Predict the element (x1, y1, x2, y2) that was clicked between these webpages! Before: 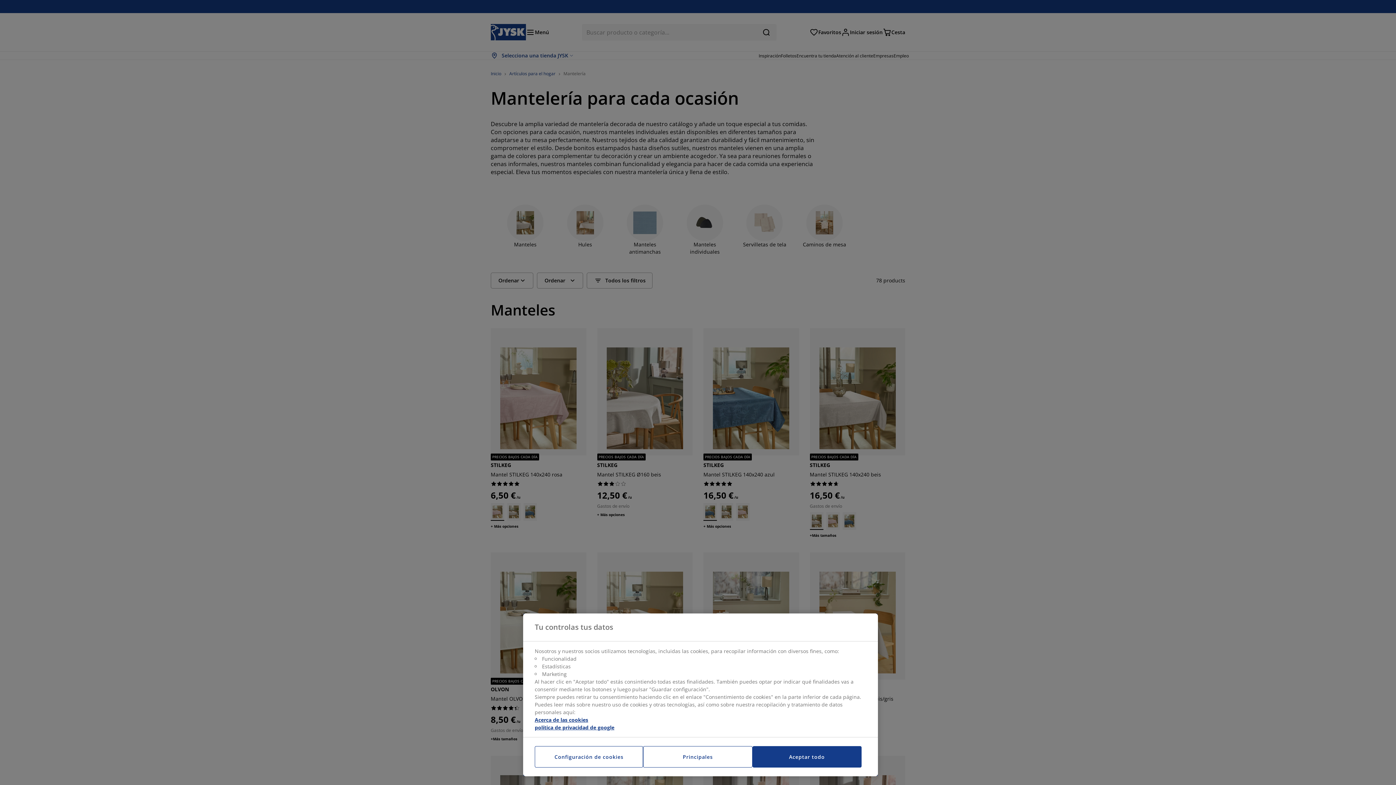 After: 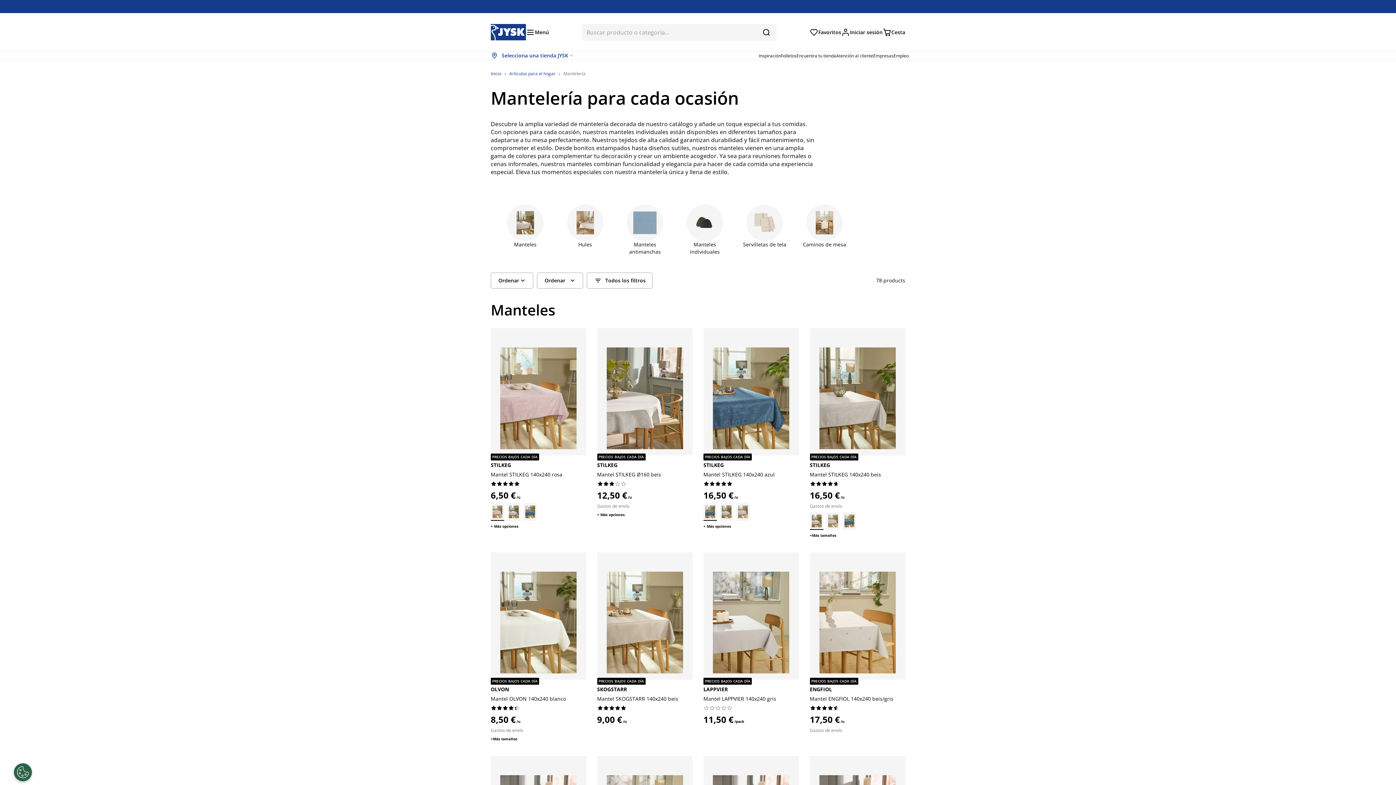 Action: label: Principales bbox: (643, 746, 752, 768)